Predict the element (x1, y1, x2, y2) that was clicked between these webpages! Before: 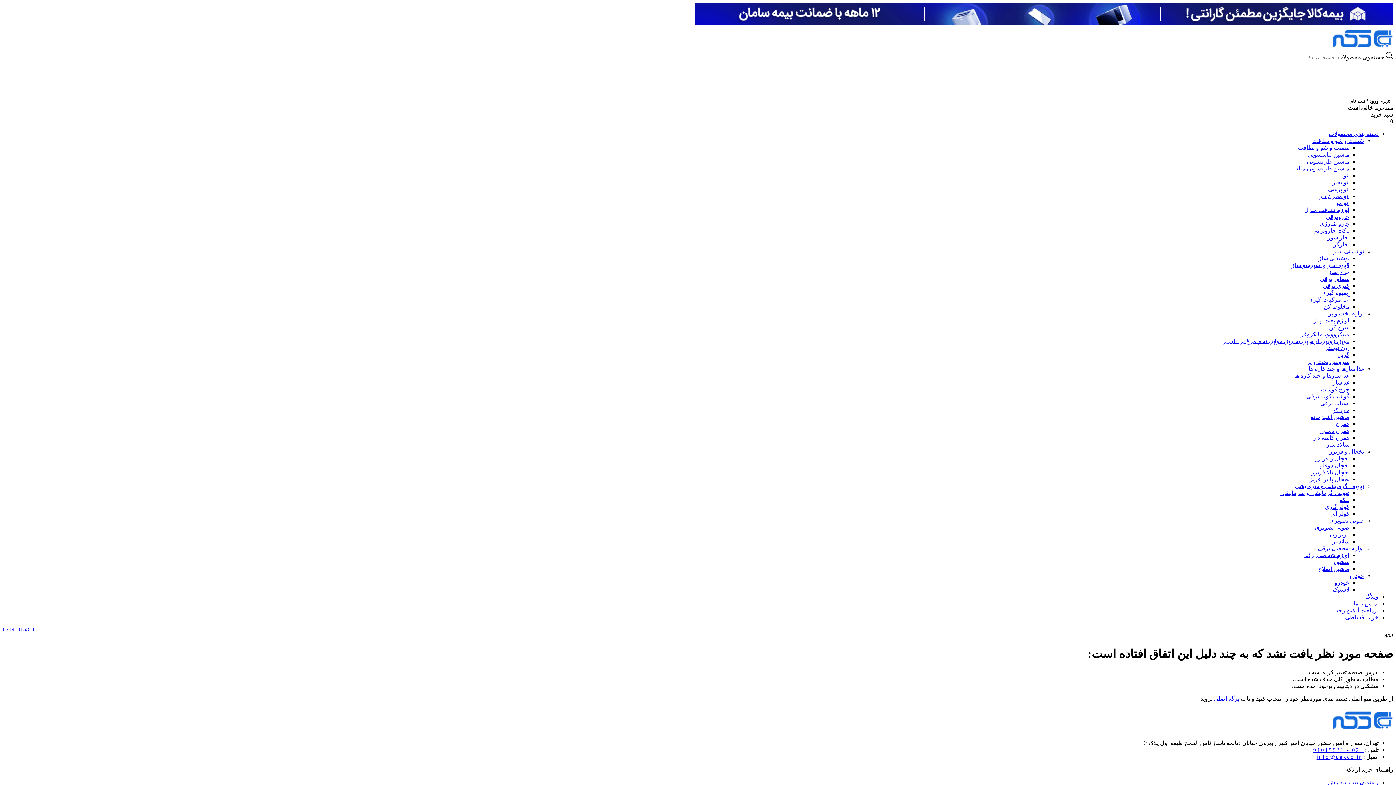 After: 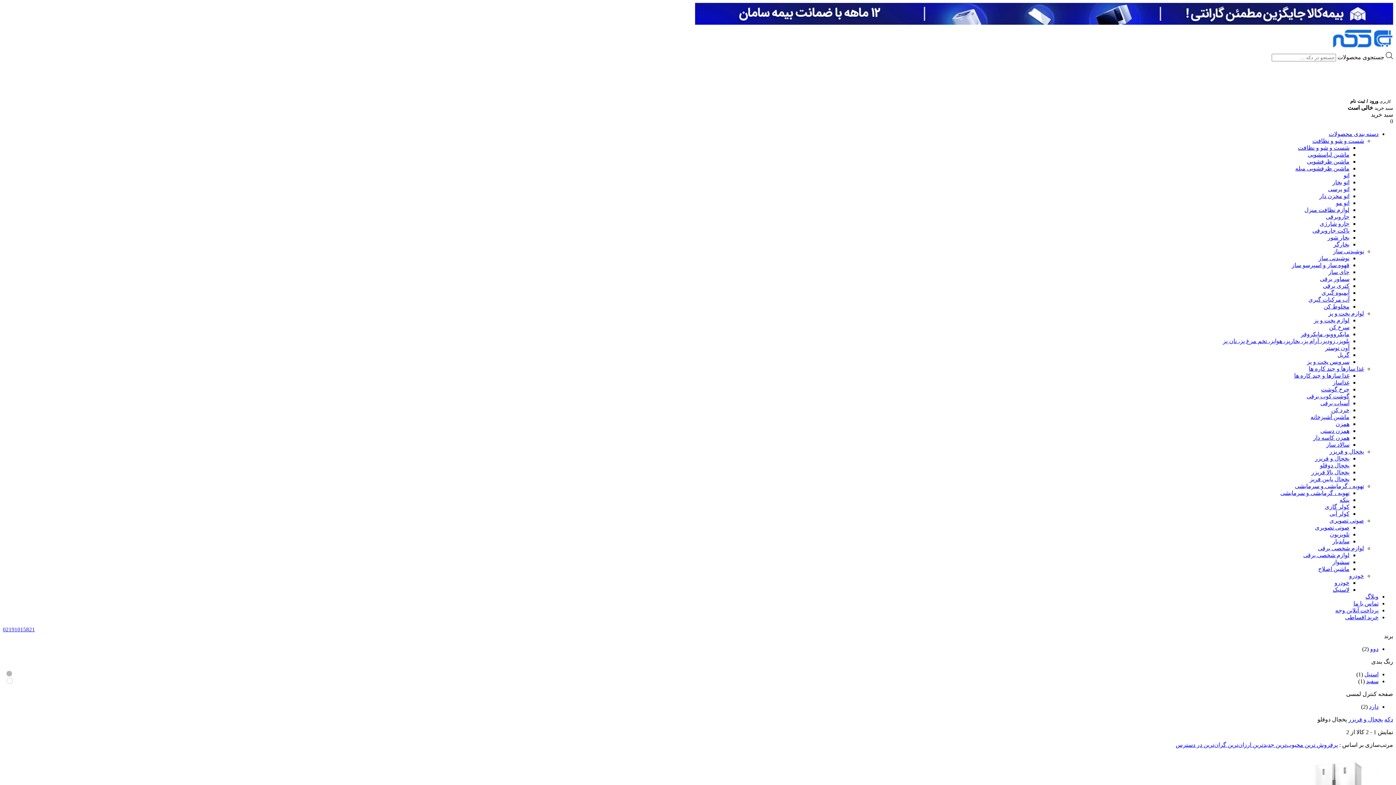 Action: bbox: (1320, 462, 1349, 468) label: یخچال دوقلو